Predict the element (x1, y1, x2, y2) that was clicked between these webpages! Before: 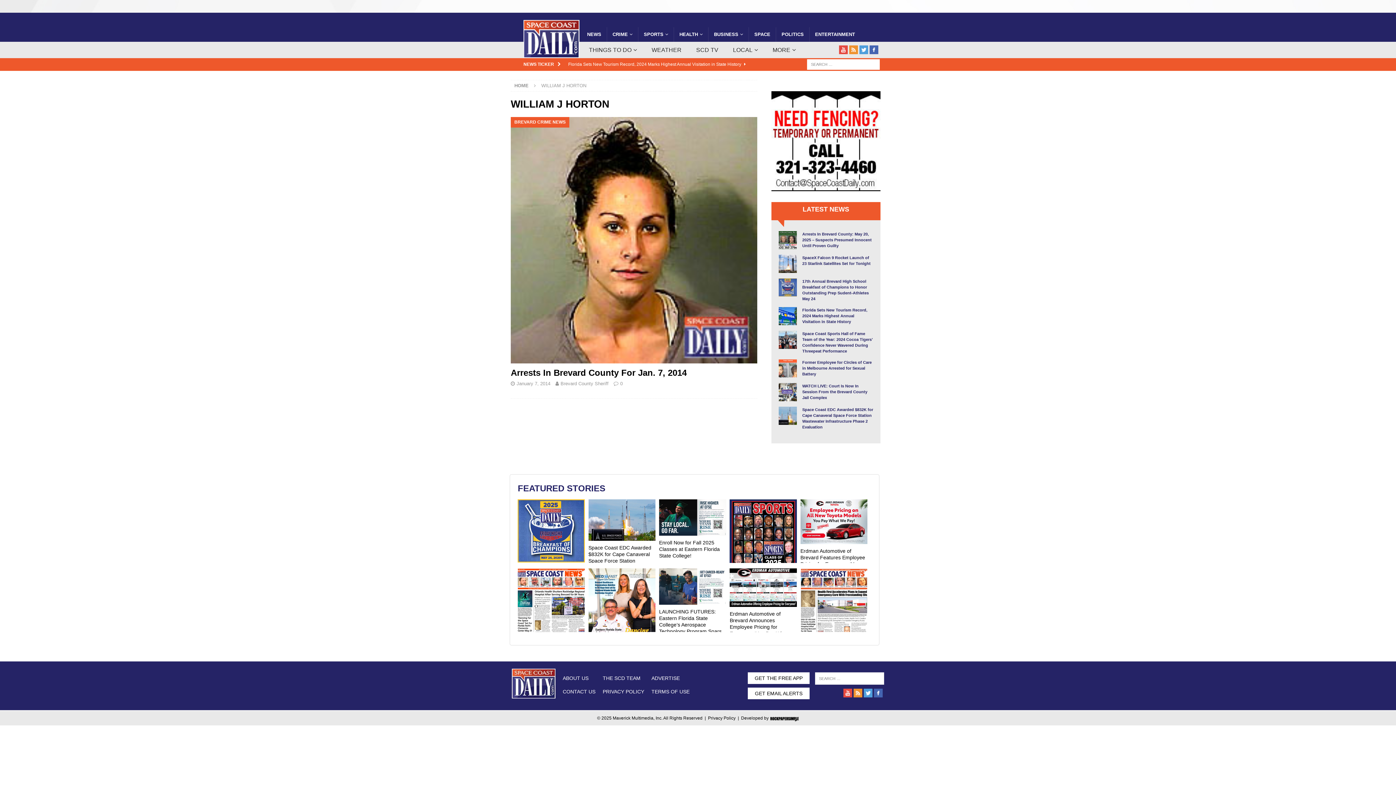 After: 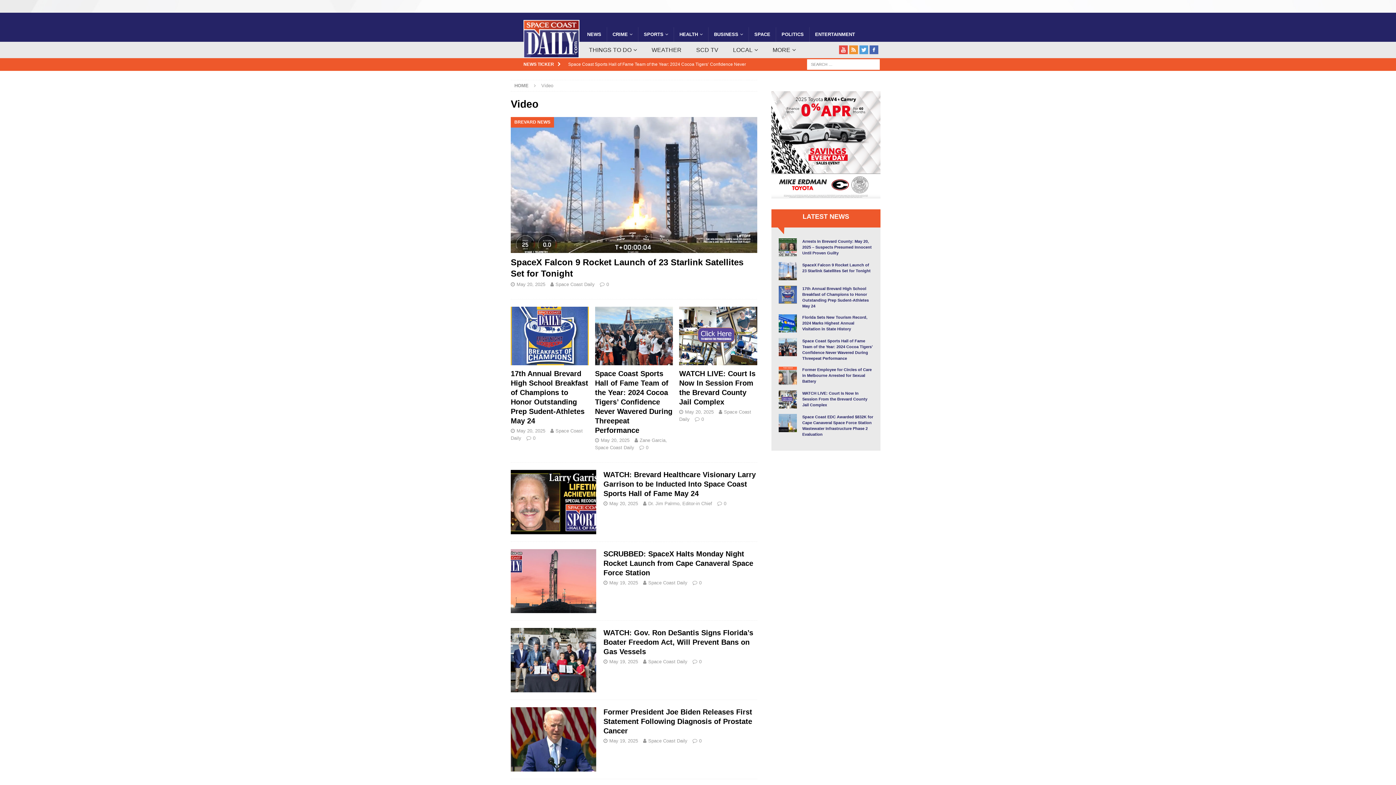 Action: bbox: (689, 41, 725, 58) label: SCD TV